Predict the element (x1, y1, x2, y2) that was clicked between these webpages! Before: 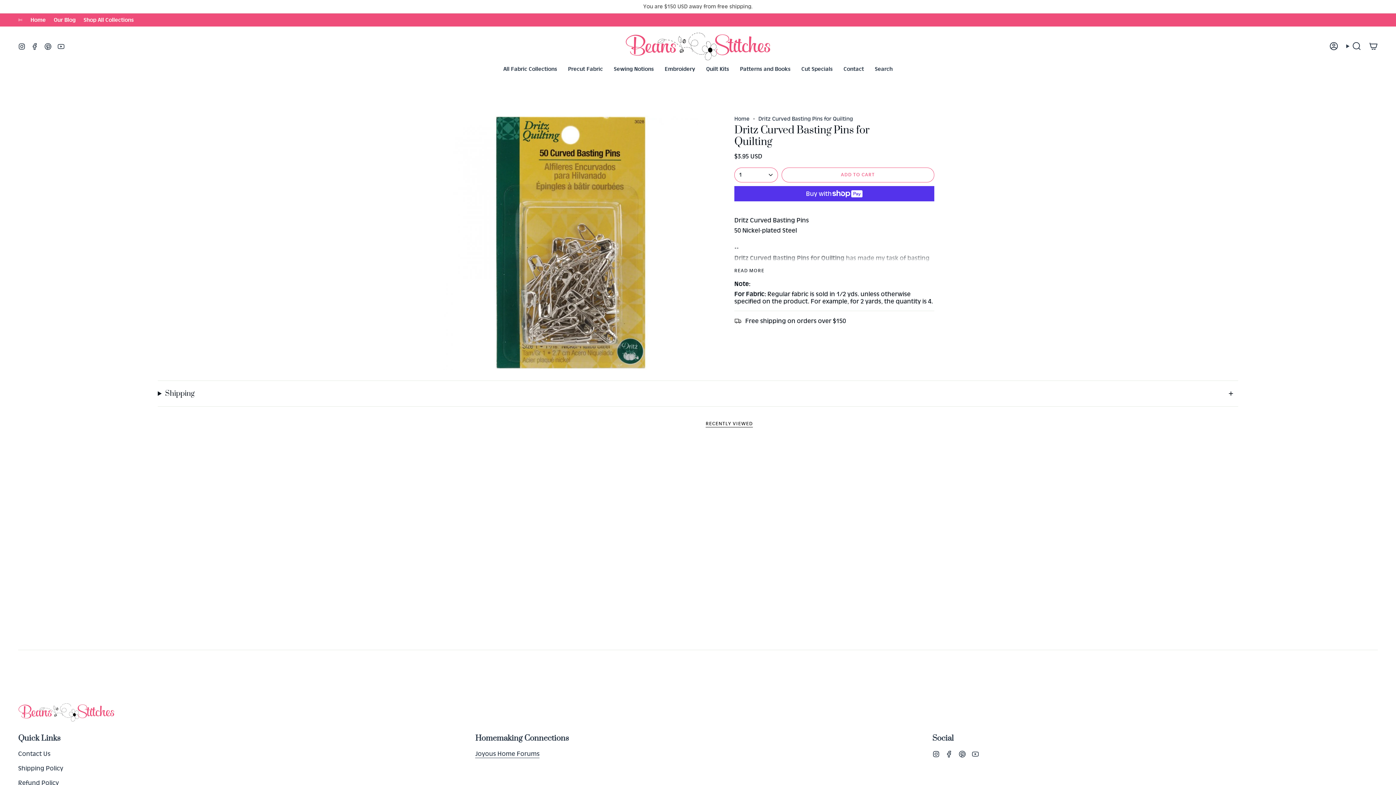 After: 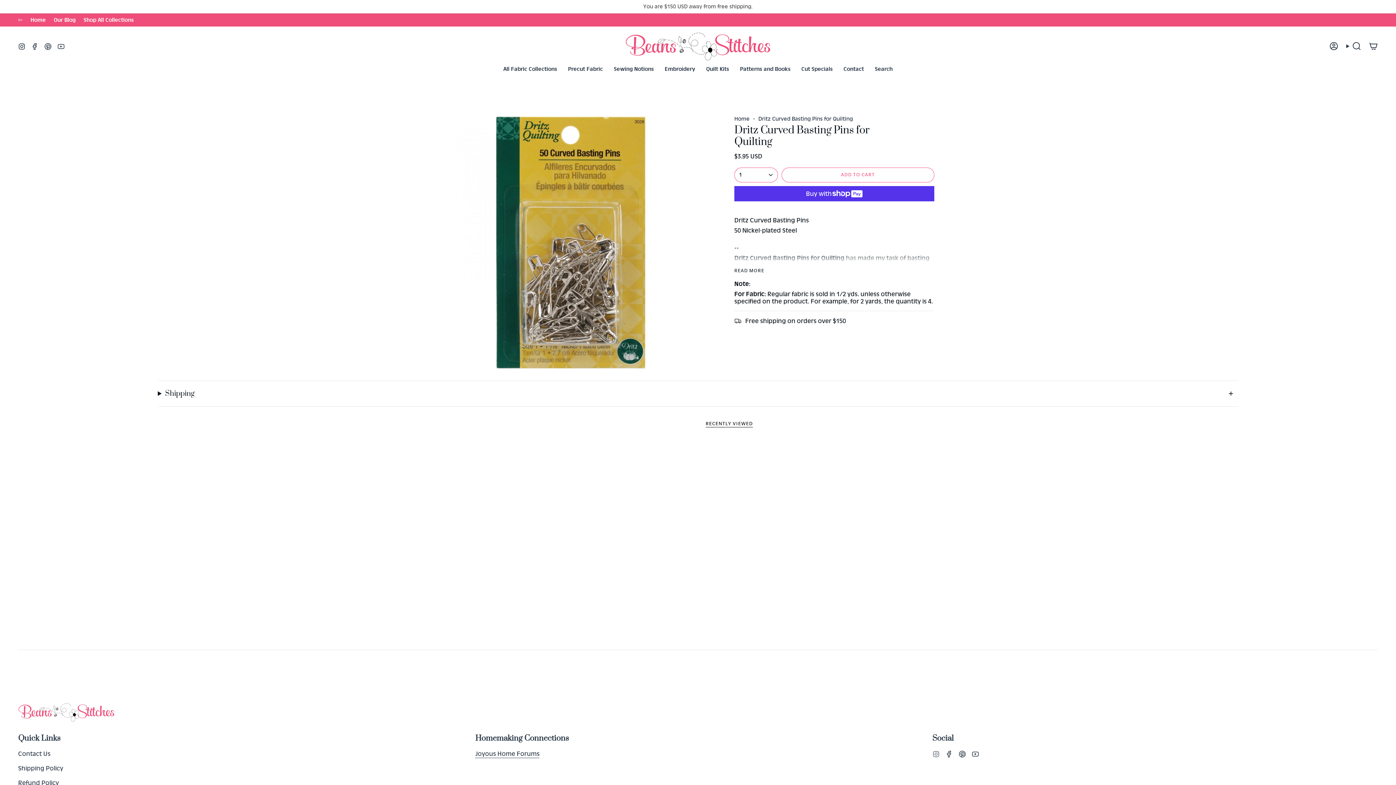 Action: label: Instagram bbox: (932, 750, 939, 757)